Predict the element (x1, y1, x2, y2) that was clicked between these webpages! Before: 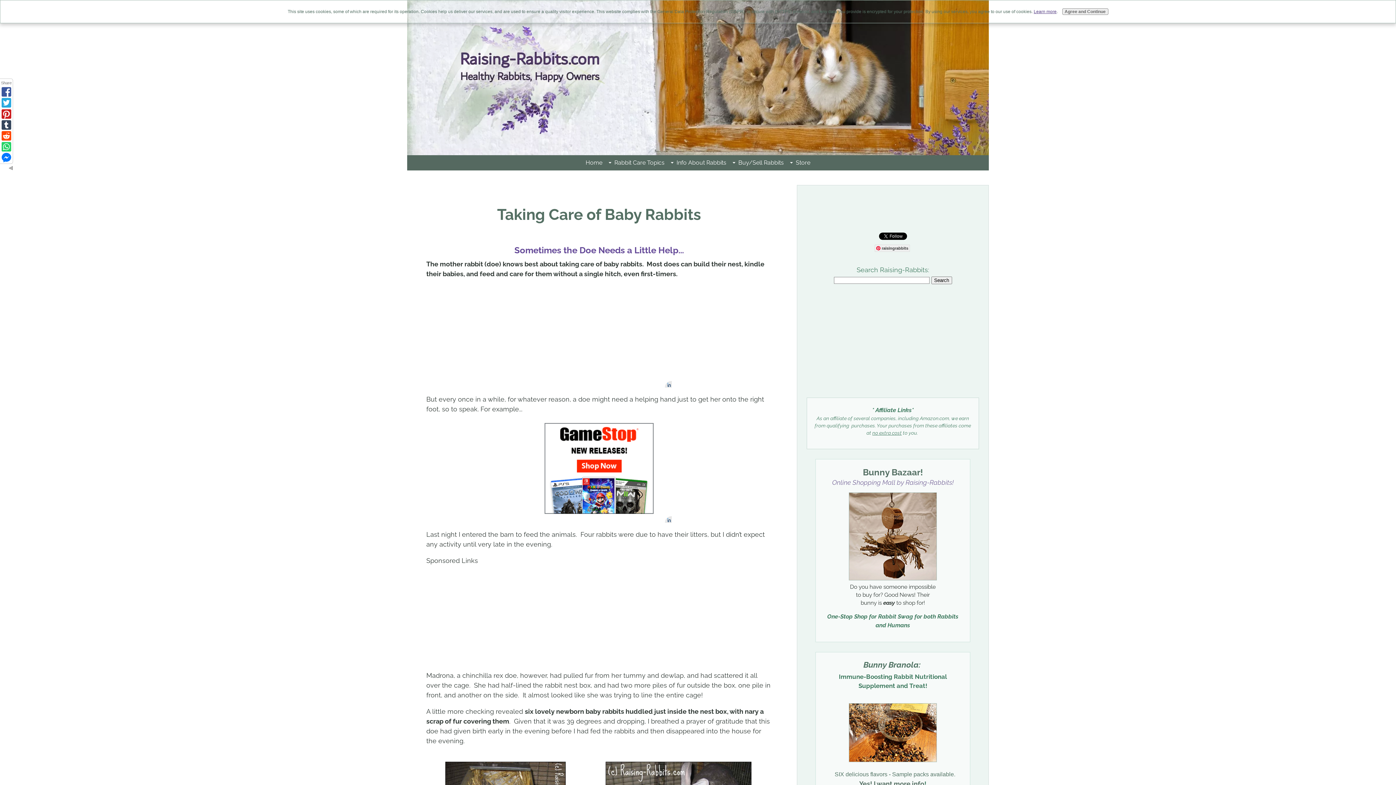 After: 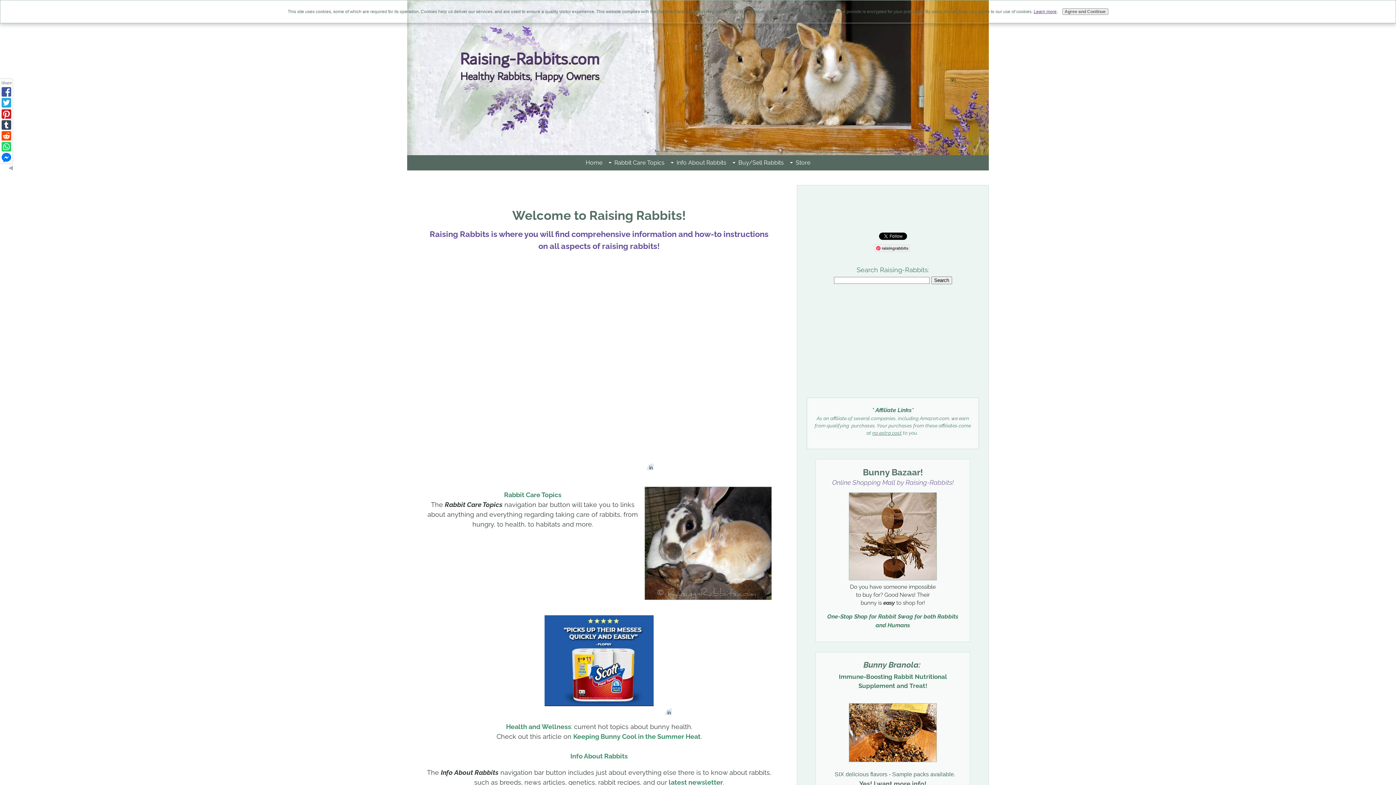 Action: bbox: (582, 157, 605, 168) label: Home